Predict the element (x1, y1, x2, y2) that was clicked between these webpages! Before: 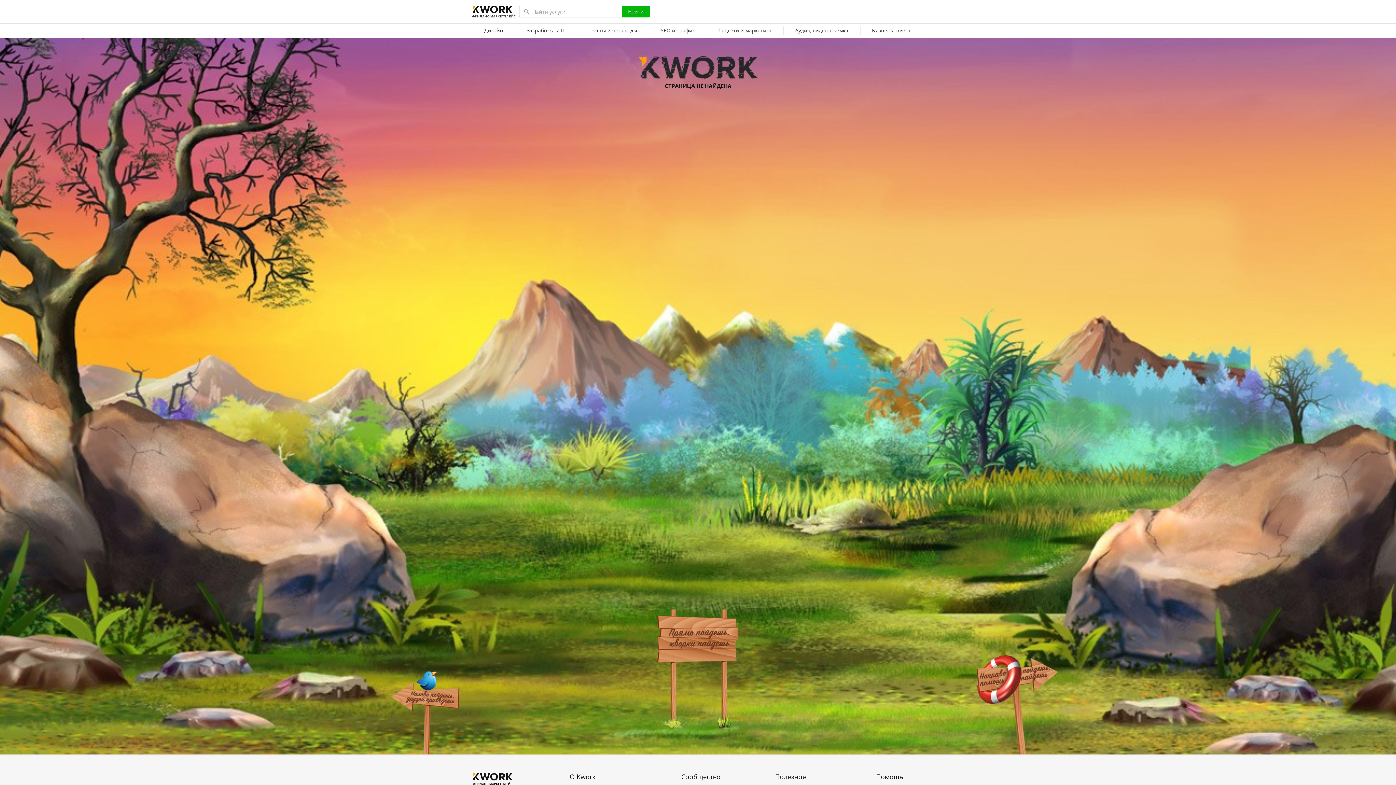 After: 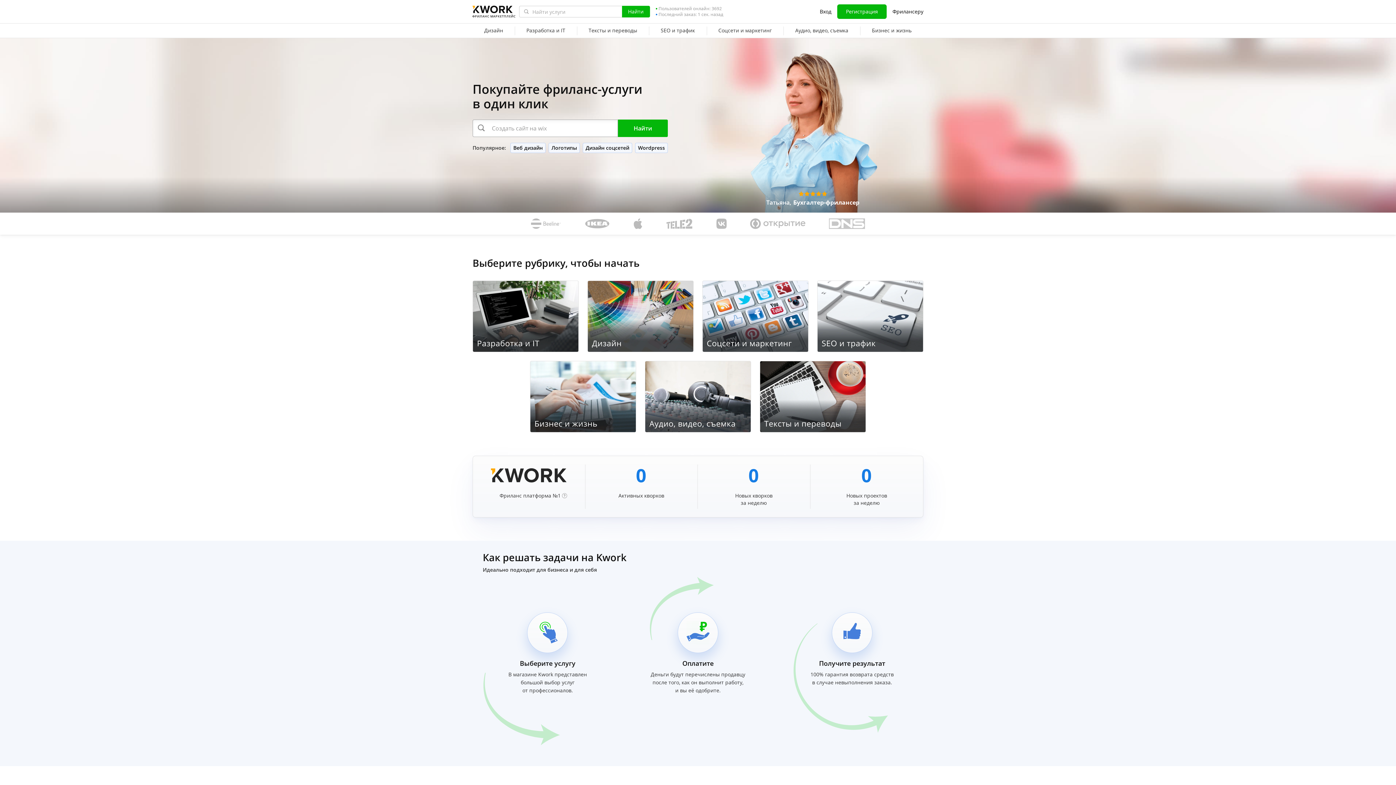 Action: bbox: (472, 773, 513, 788) label: ФРИЛАНС МАРКЕТПЛЕЙС